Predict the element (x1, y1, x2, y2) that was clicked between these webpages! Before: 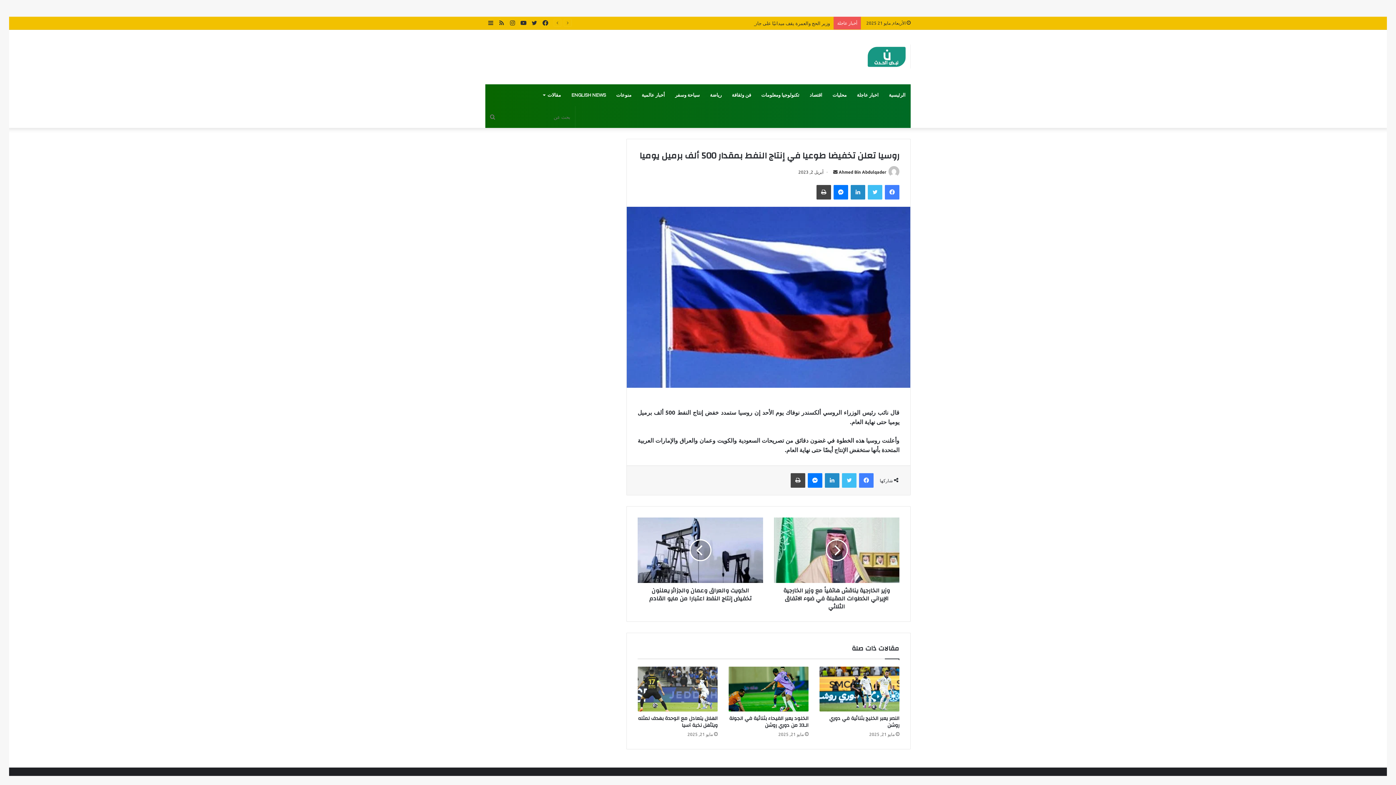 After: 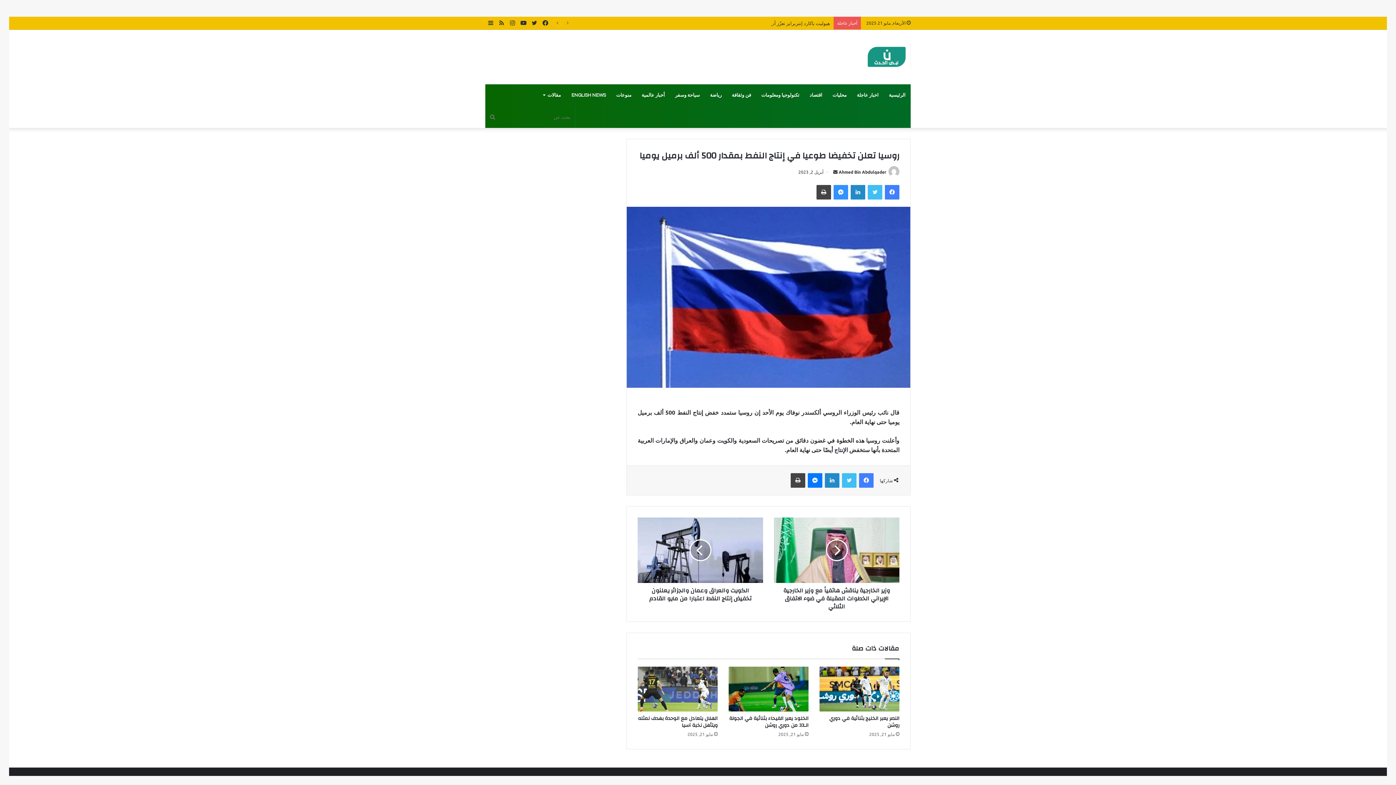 Action: bbox: (833, 185, 848, 199) label: ماسنجر